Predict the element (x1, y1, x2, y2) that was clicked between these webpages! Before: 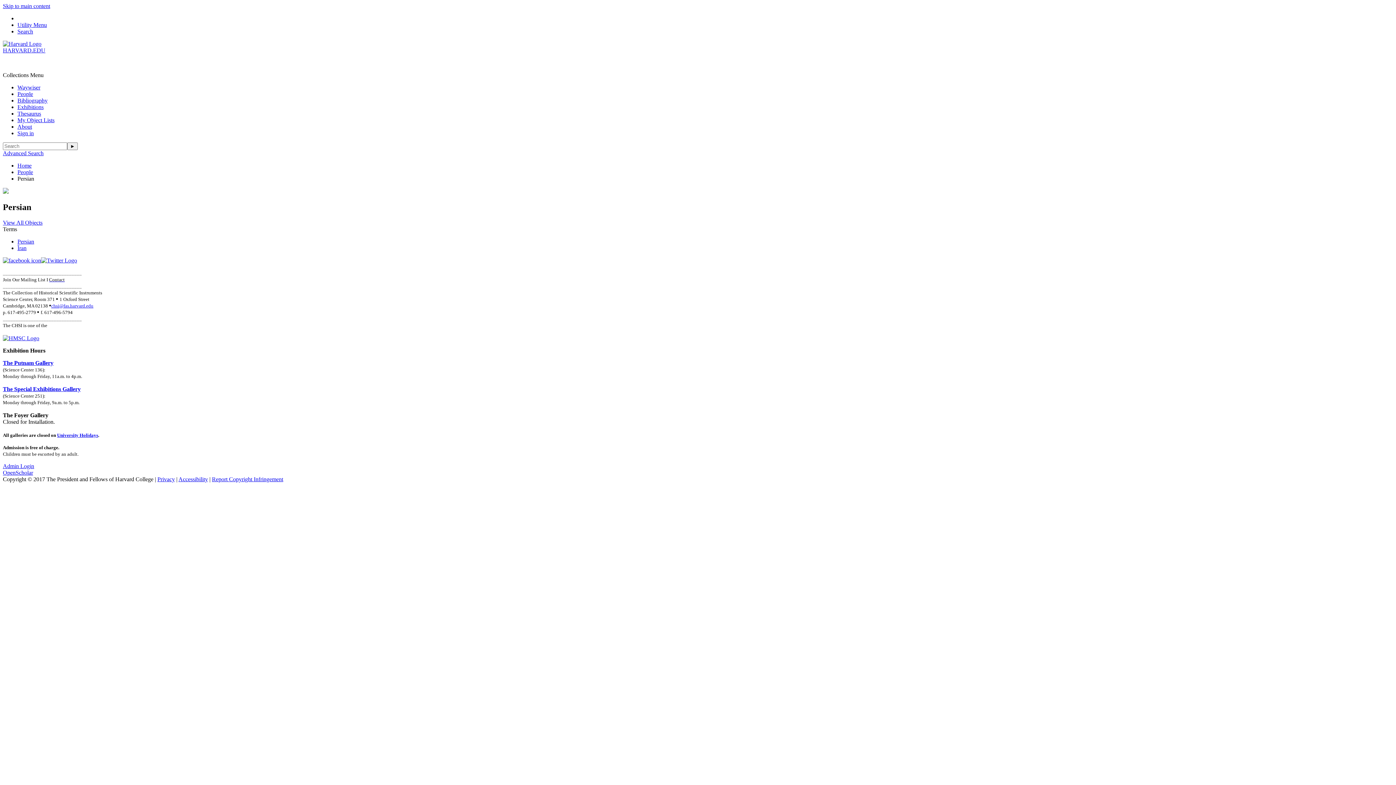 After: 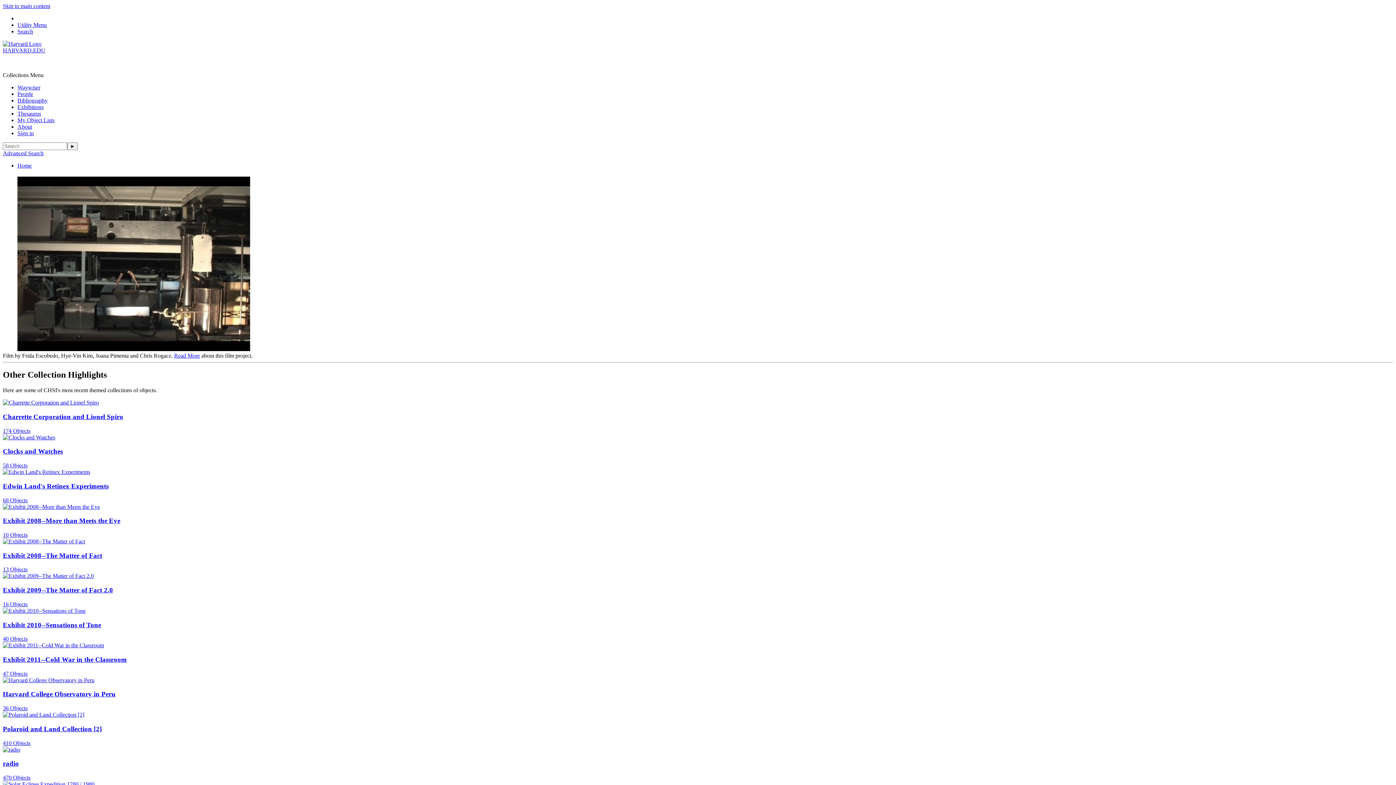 Action: label: Home bbox: (17, 162, 31, 168)